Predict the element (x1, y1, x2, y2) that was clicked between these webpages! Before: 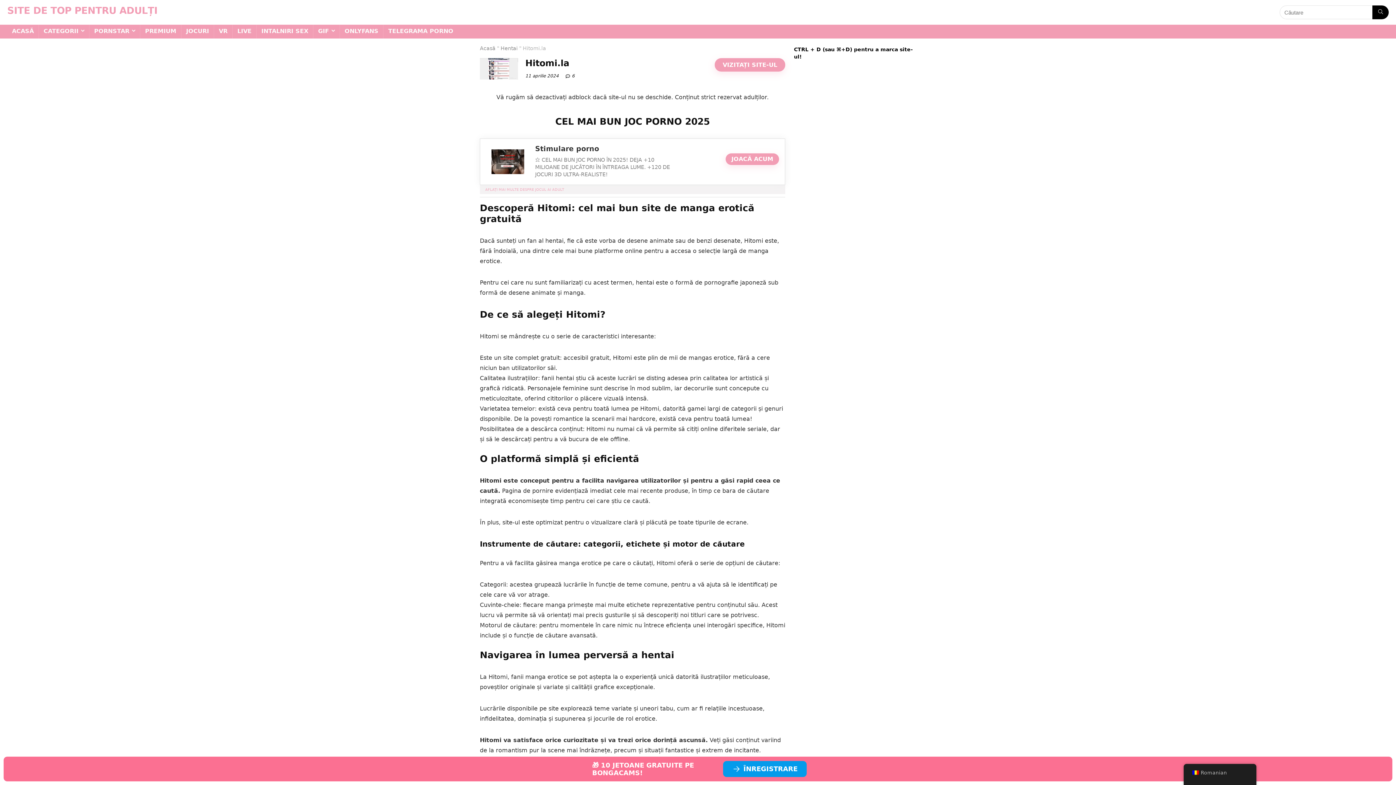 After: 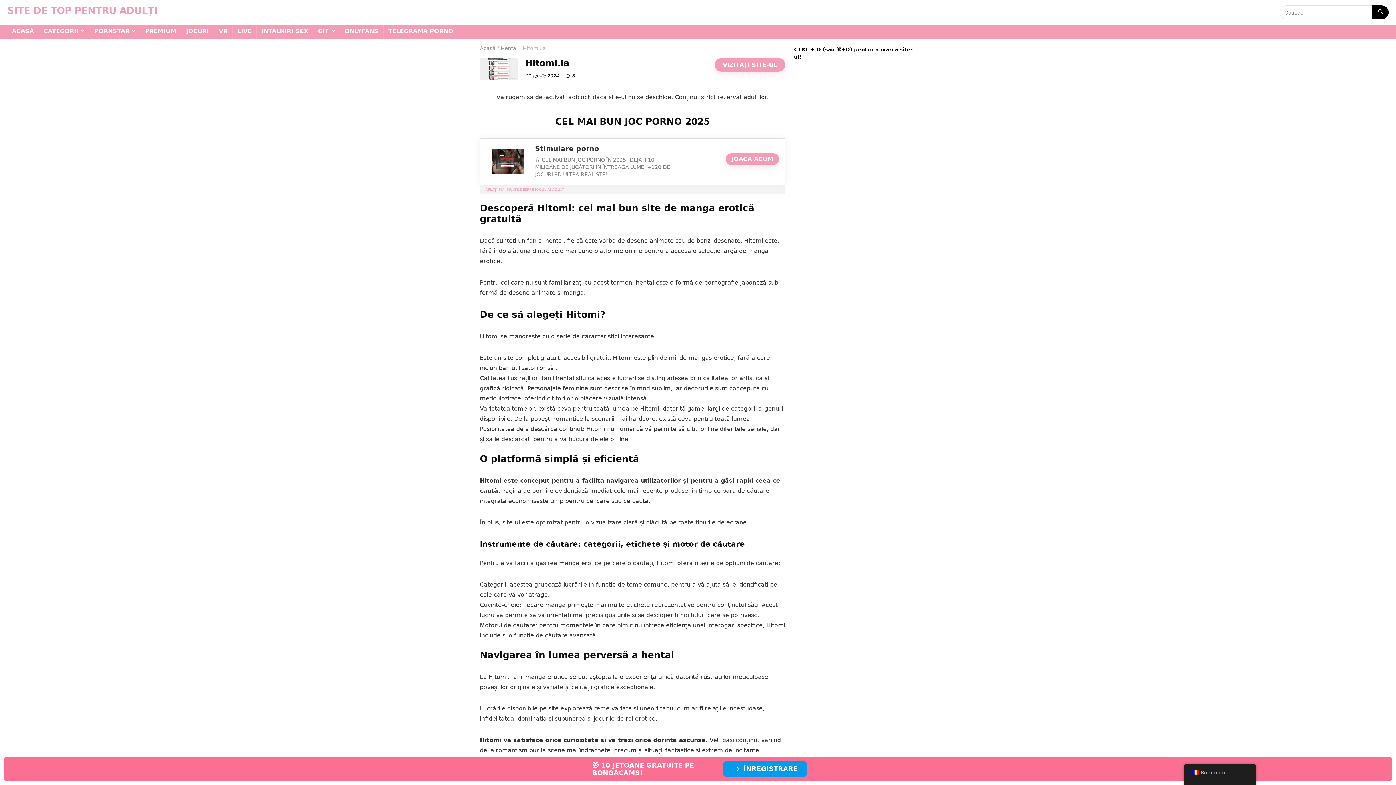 Action: bbox: (723, 761, 806, 777) label: ÎNREGISTRARE